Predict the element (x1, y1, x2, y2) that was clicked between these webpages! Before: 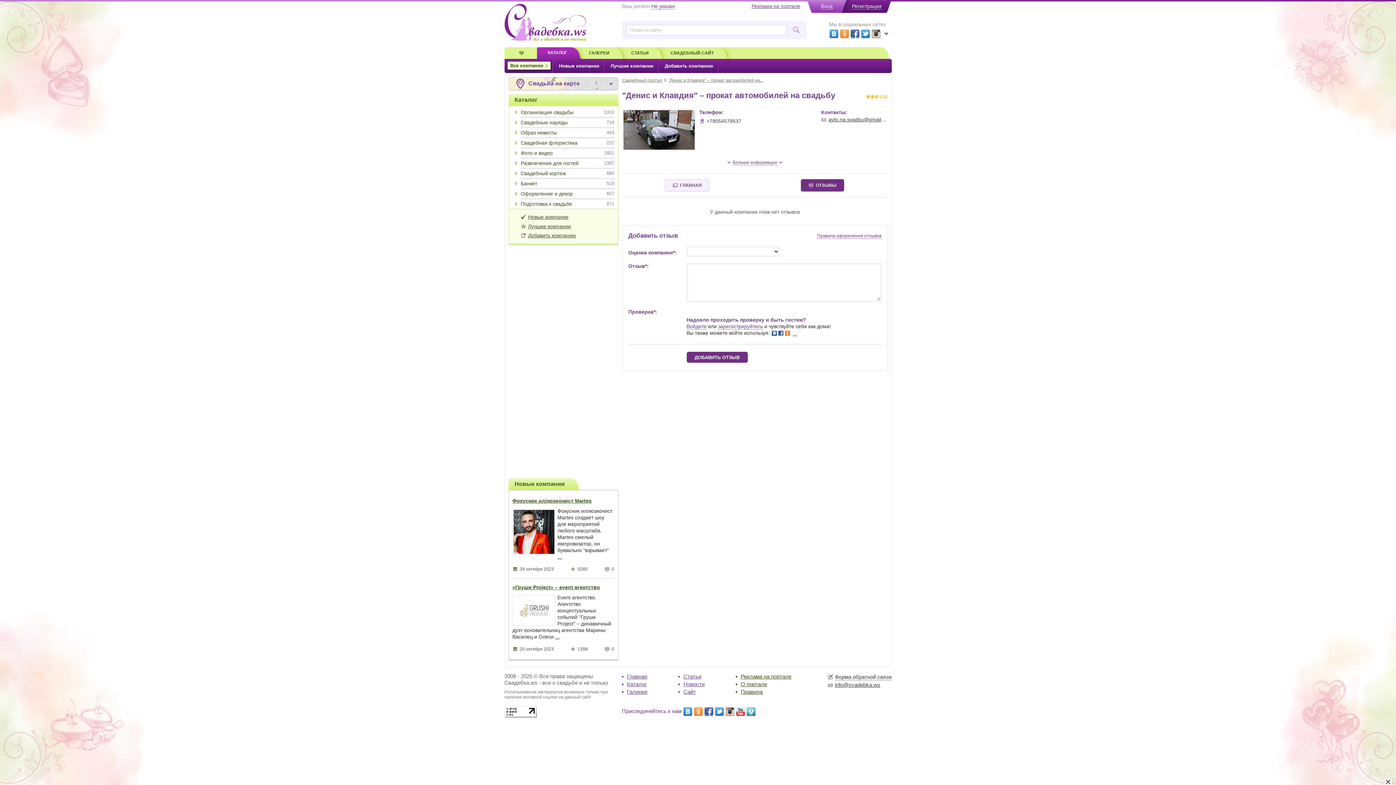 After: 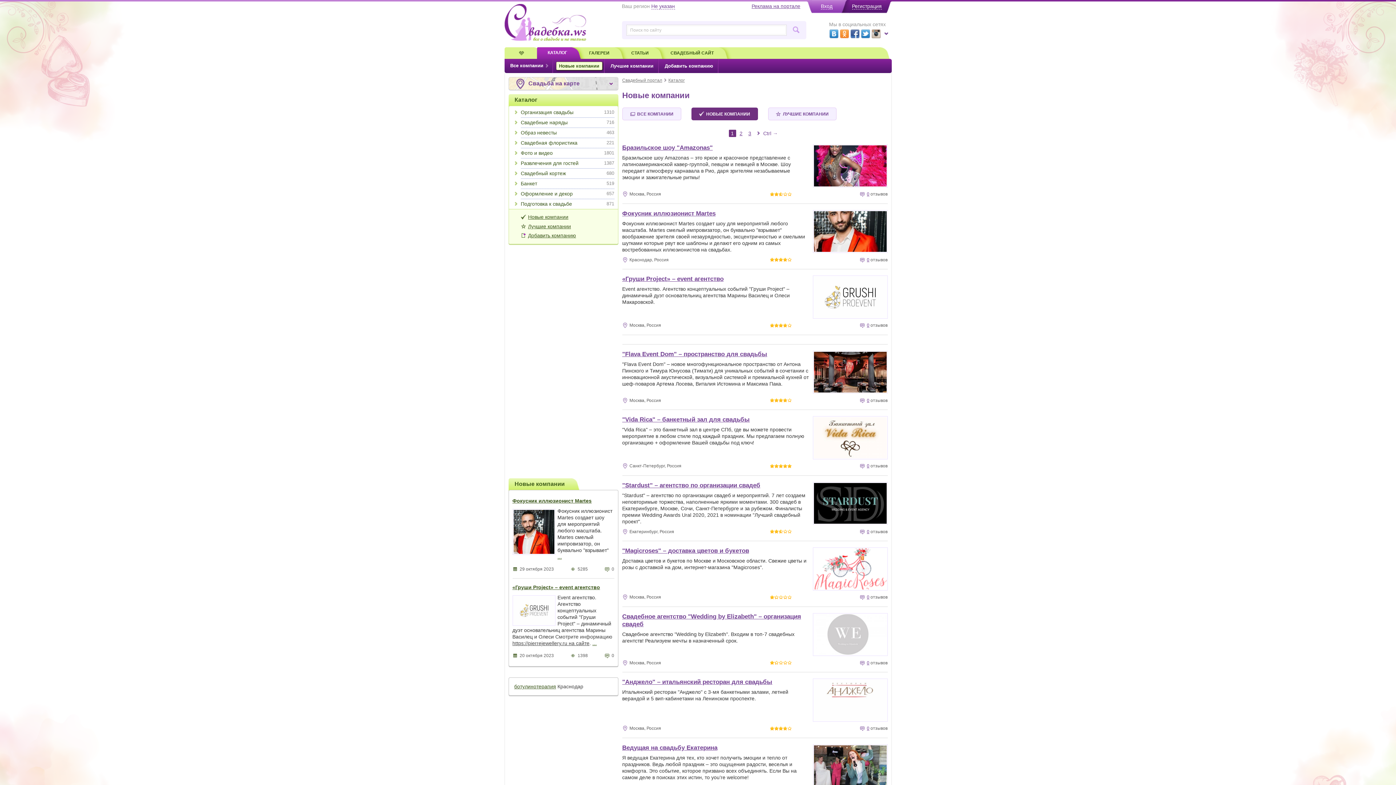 Action: bbox: (508, 478, 579, 490) label: Новые компании